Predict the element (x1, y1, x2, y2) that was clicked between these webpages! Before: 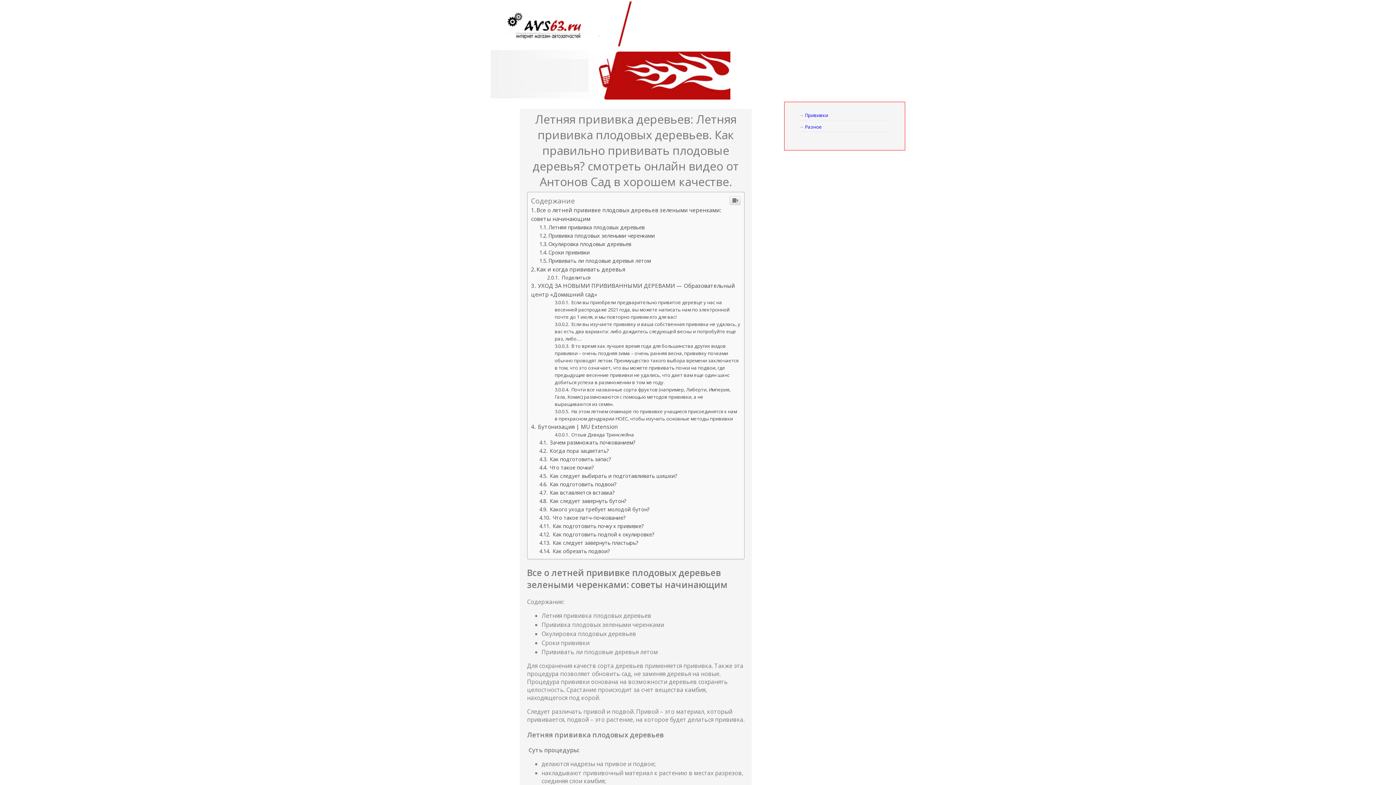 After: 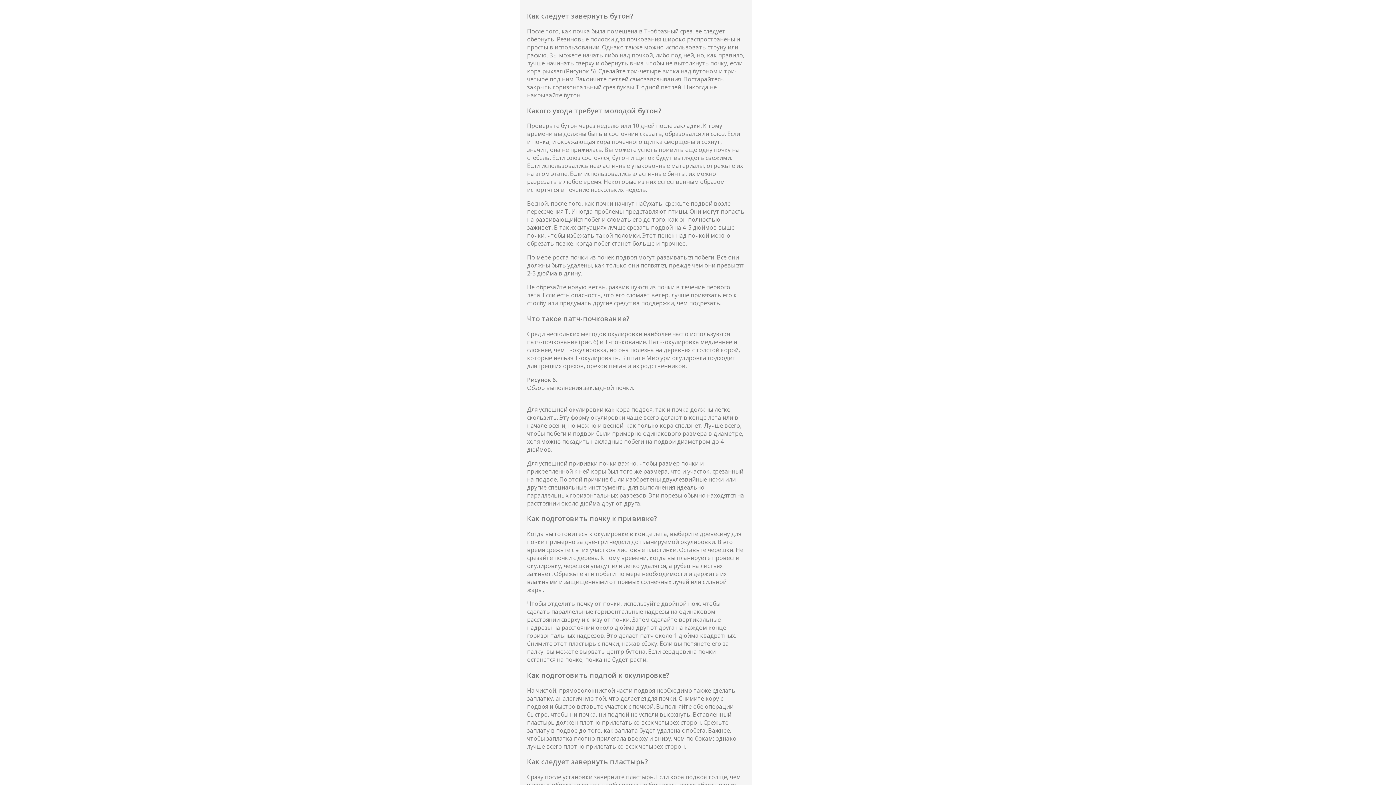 Action: bbox: (539, 497, 626, 504) label:  Как следует завернуть бутон?